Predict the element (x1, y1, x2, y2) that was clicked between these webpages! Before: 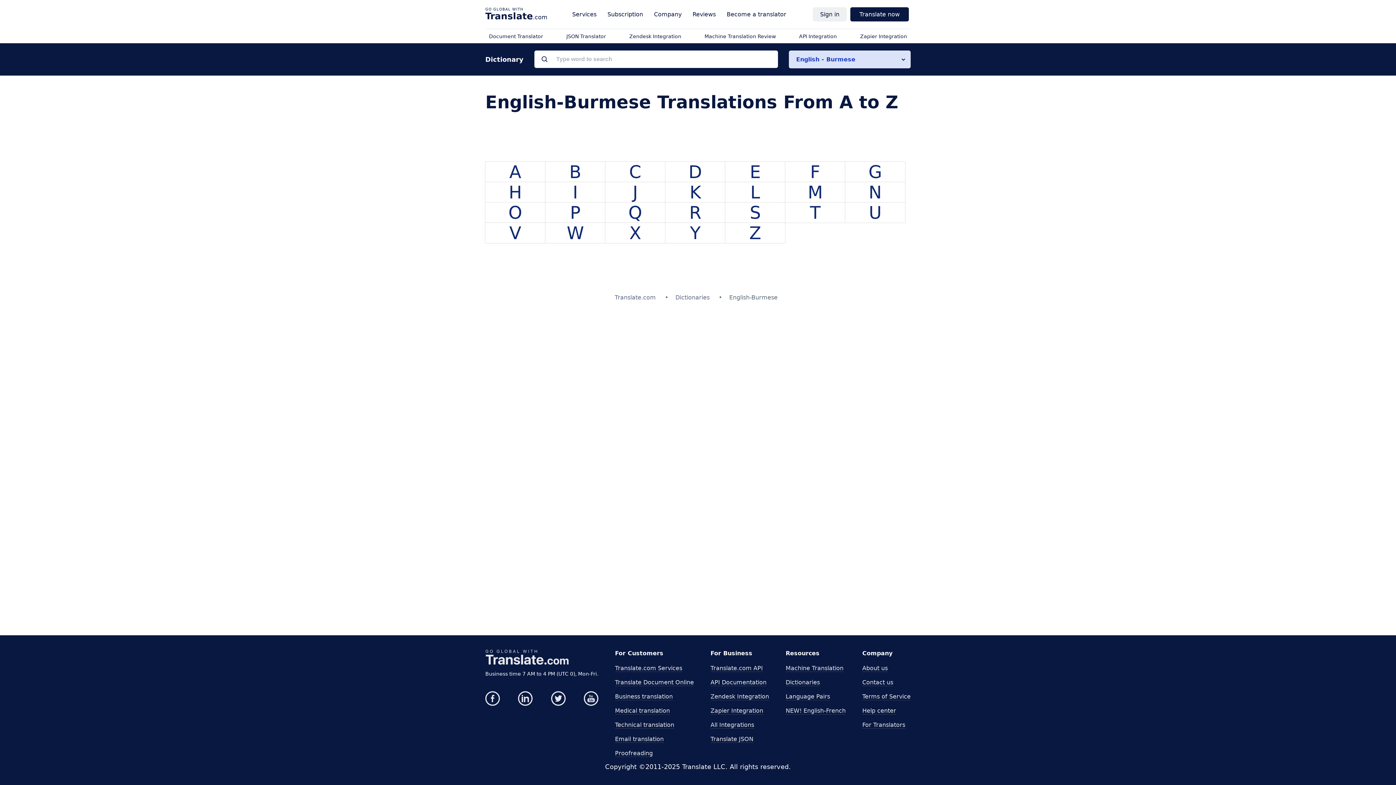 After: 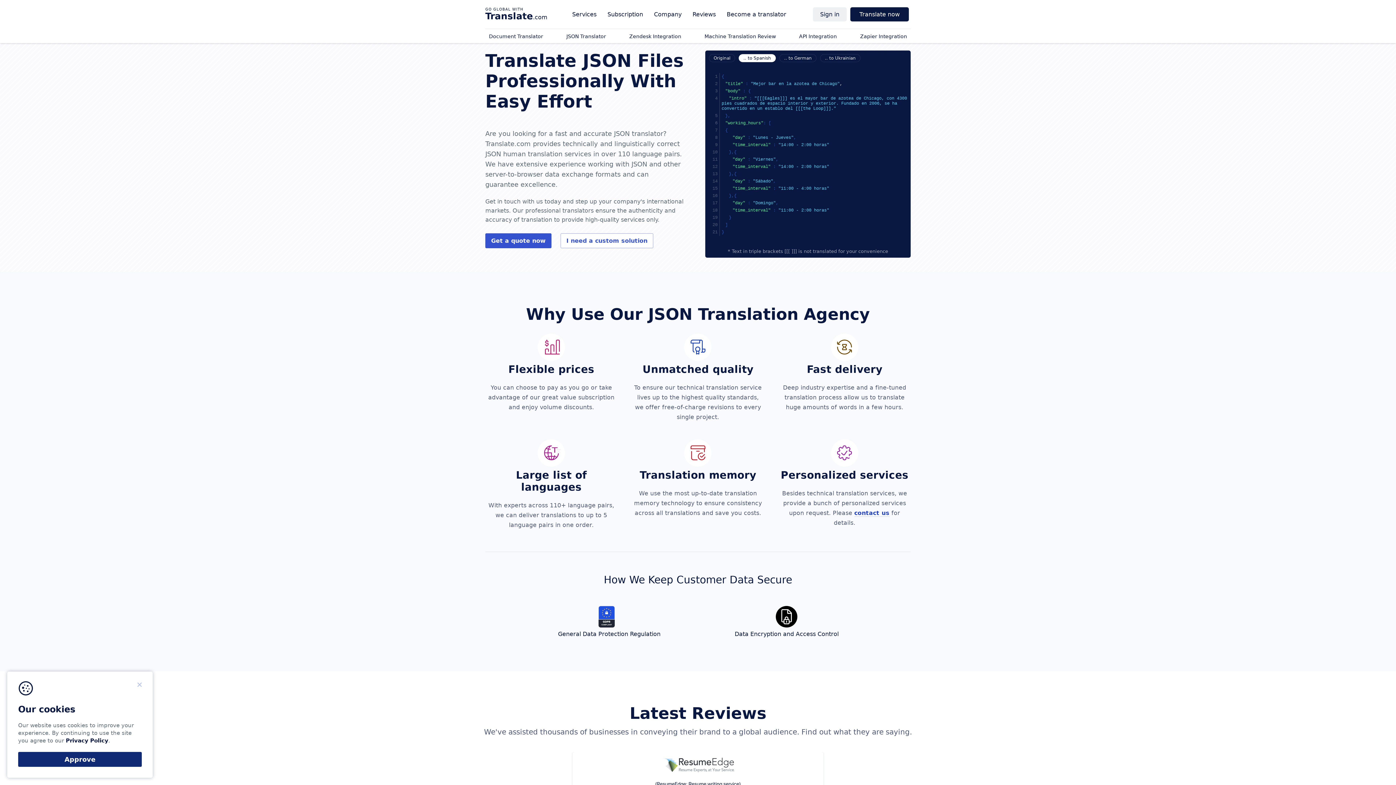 Action: bbox: (710, 736, 753, 743) label: Translate JSON